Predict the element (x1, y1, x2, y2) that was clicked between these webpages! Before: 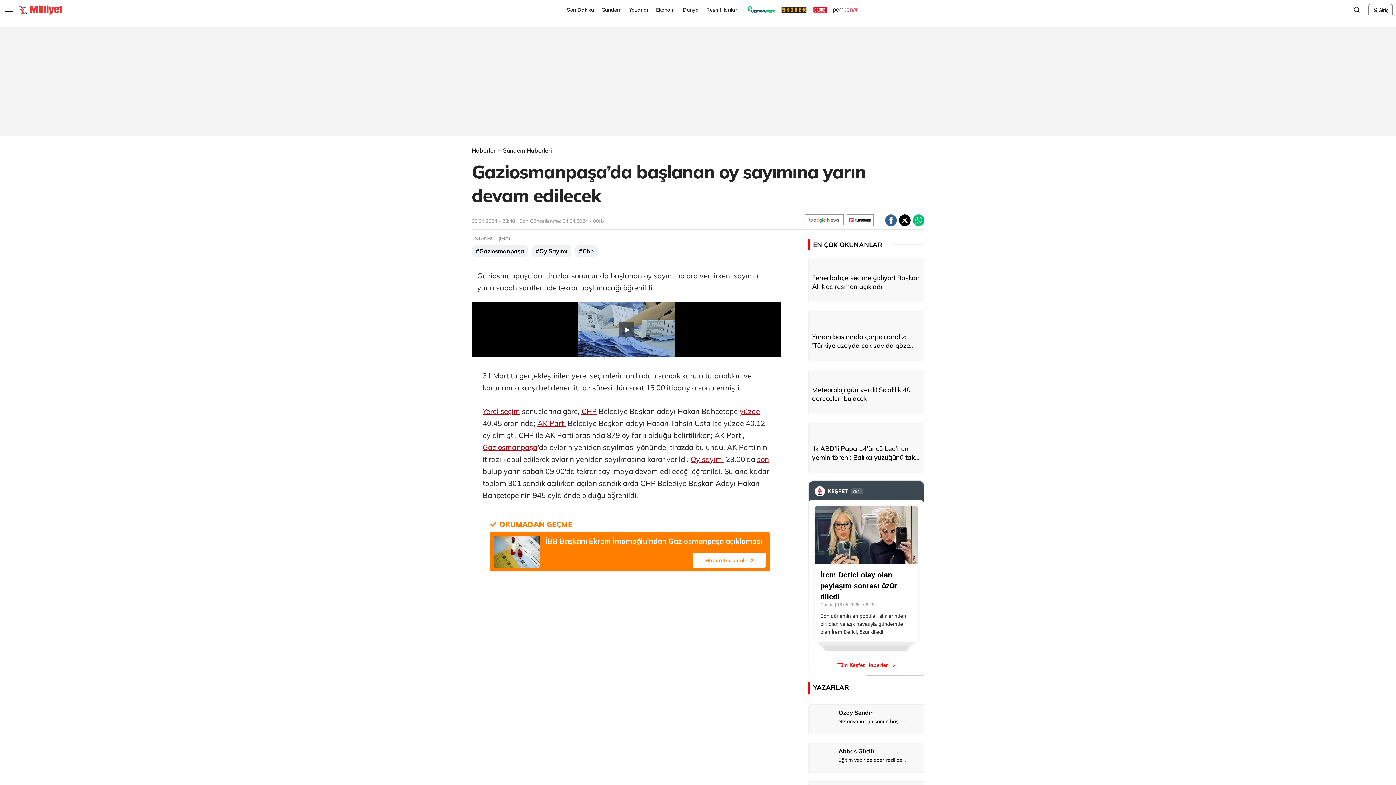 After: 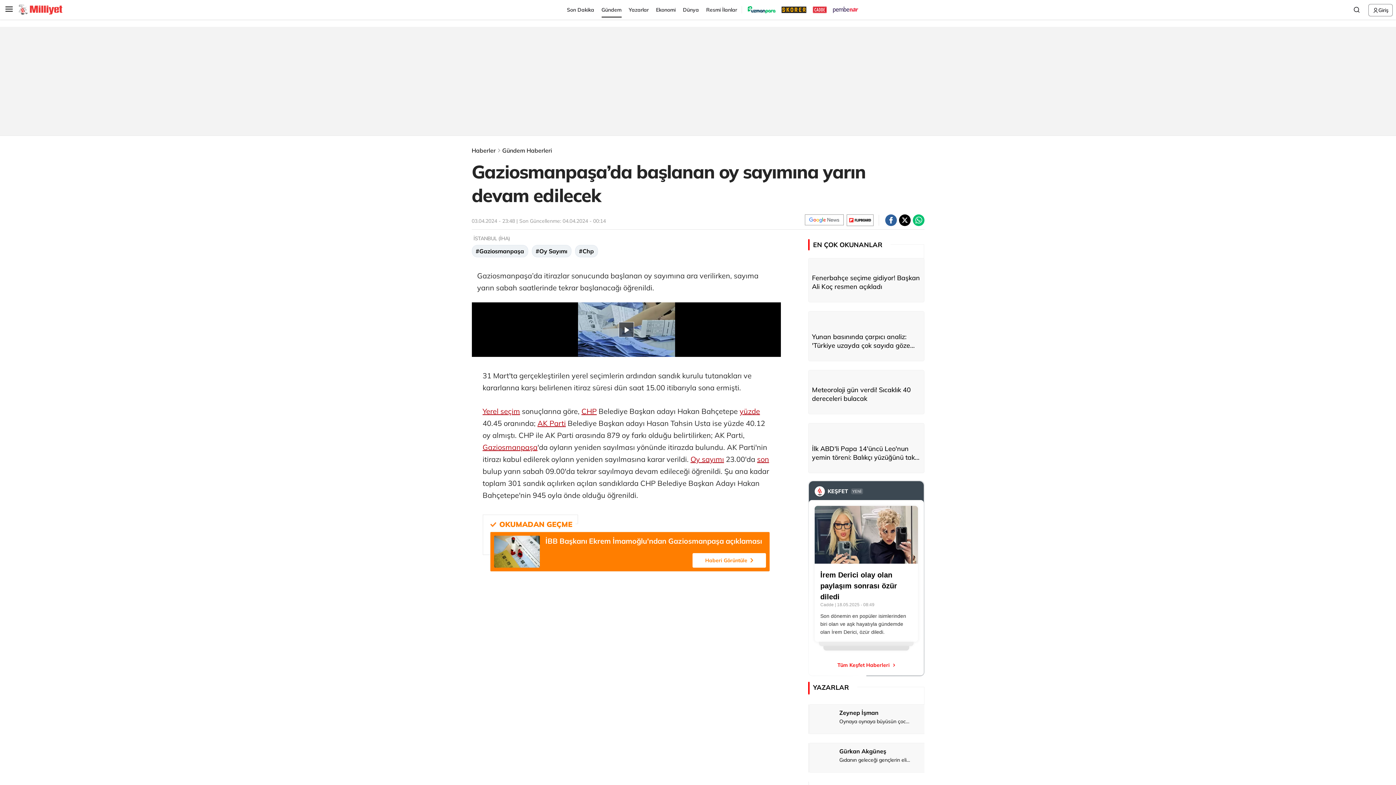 Action: bbox: (832, 1, 858, 17) label: Pembenar